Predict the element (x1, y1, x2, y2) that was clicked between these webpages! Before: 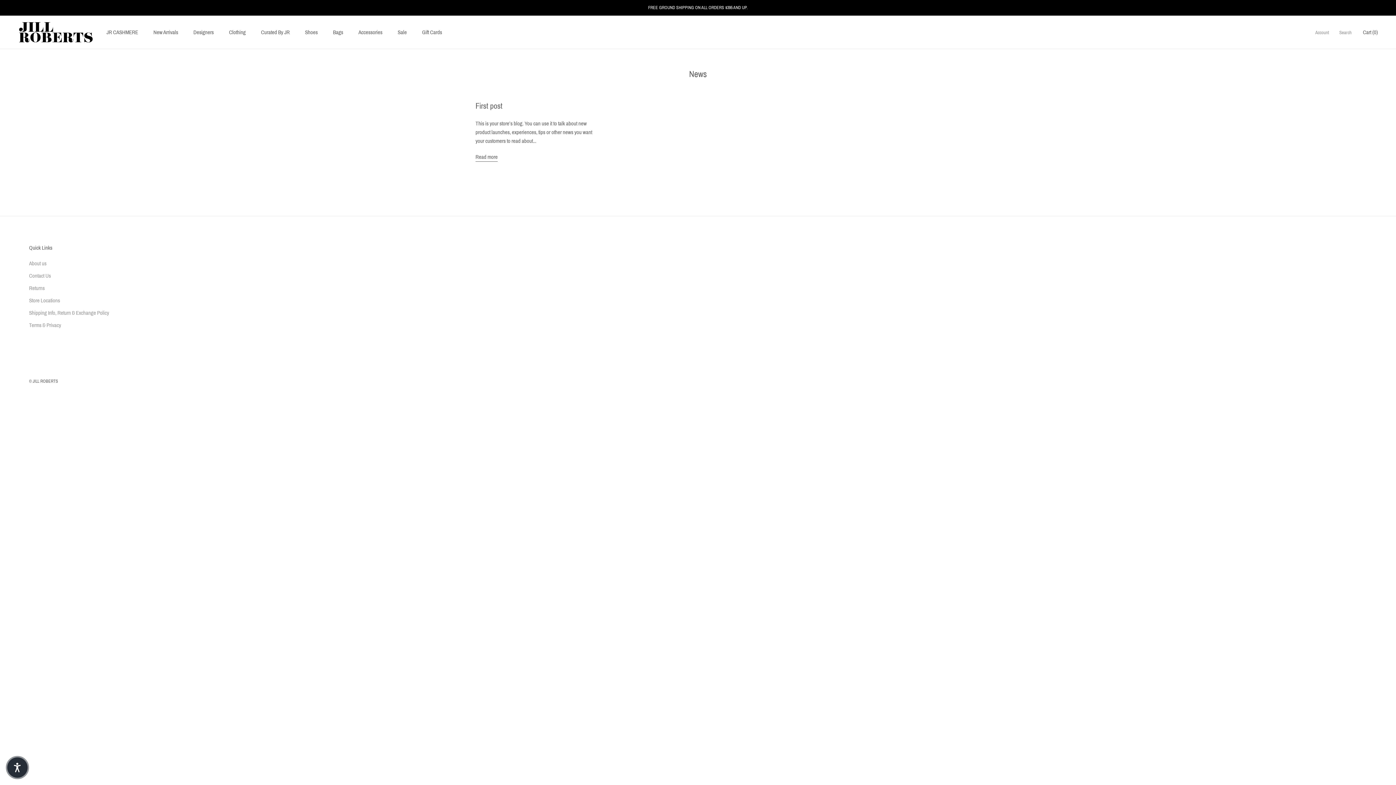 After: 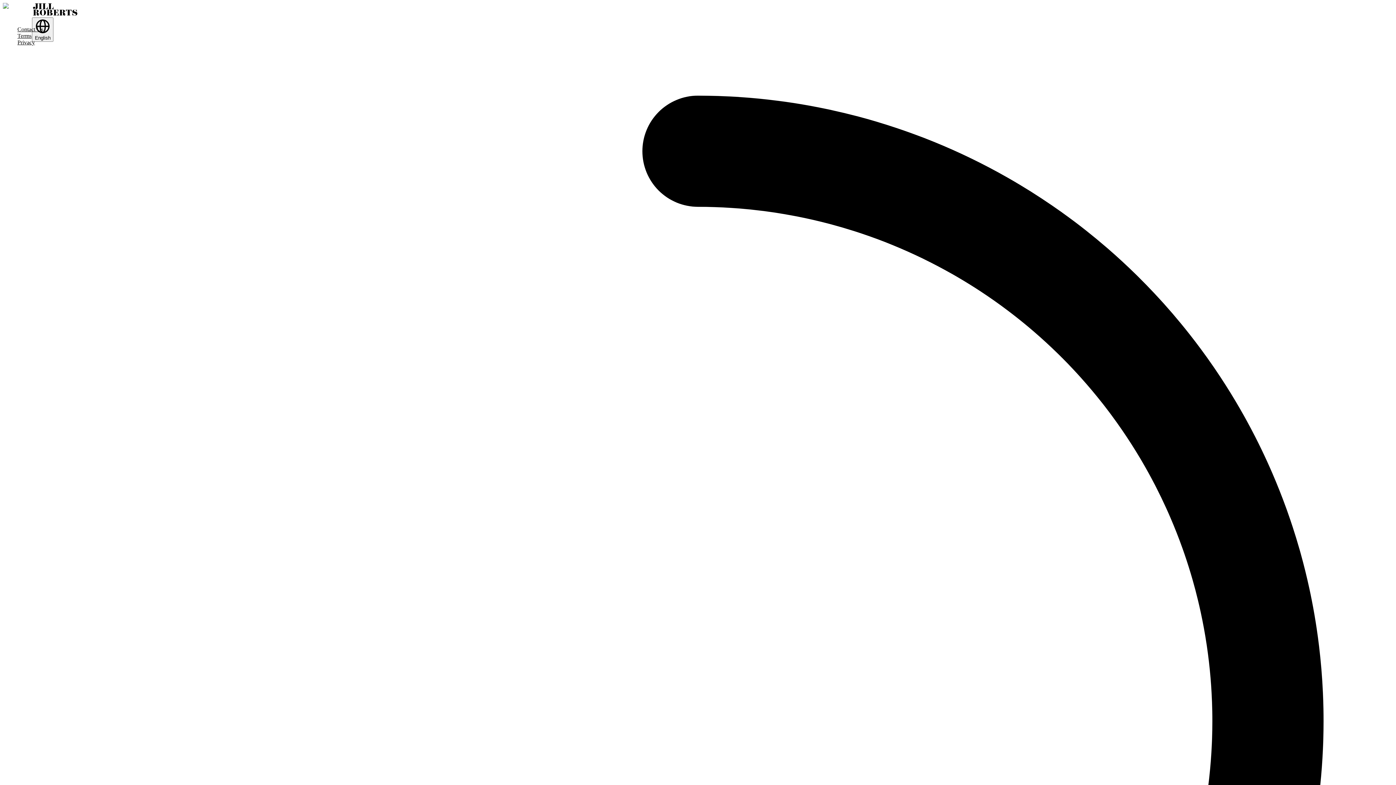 Action: label: Returns bbox: (29, 284, 109, 292)